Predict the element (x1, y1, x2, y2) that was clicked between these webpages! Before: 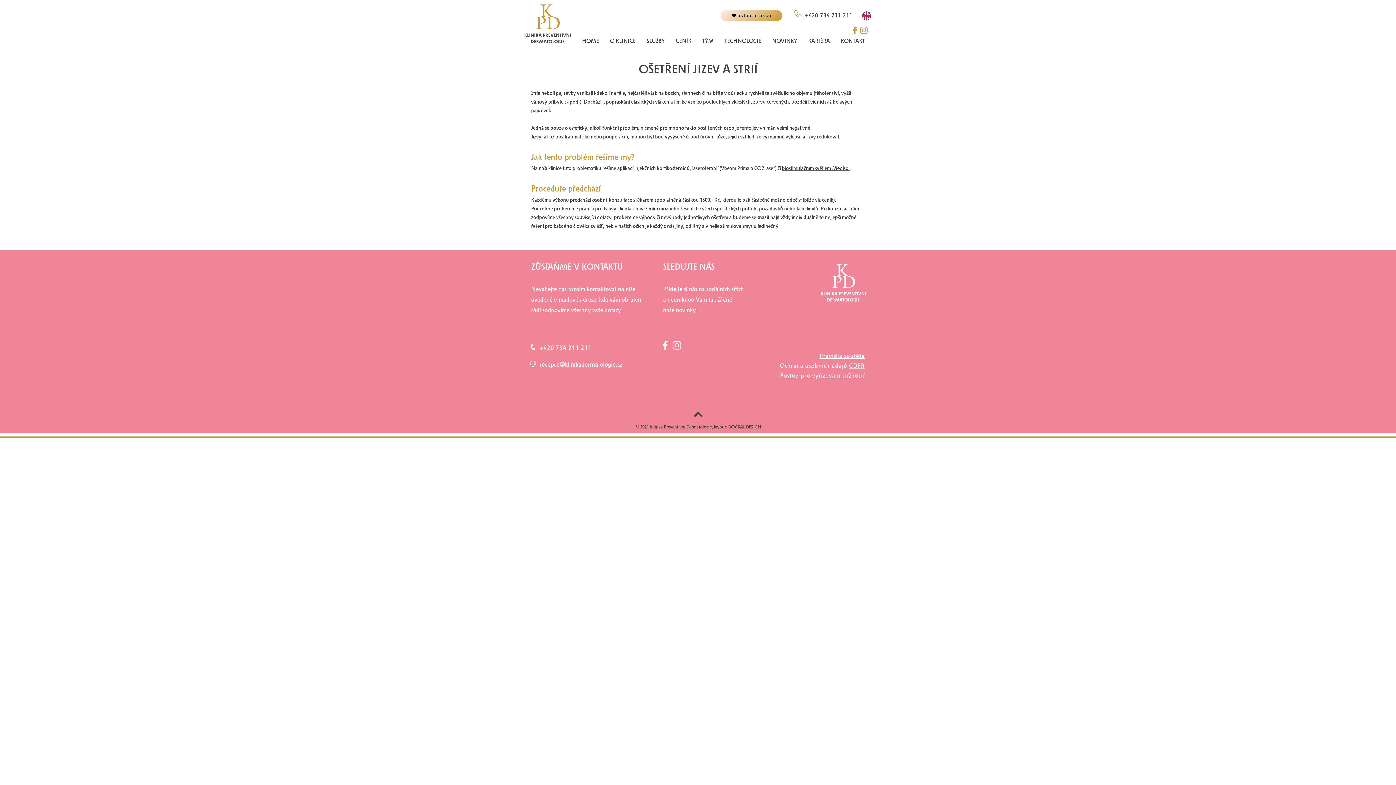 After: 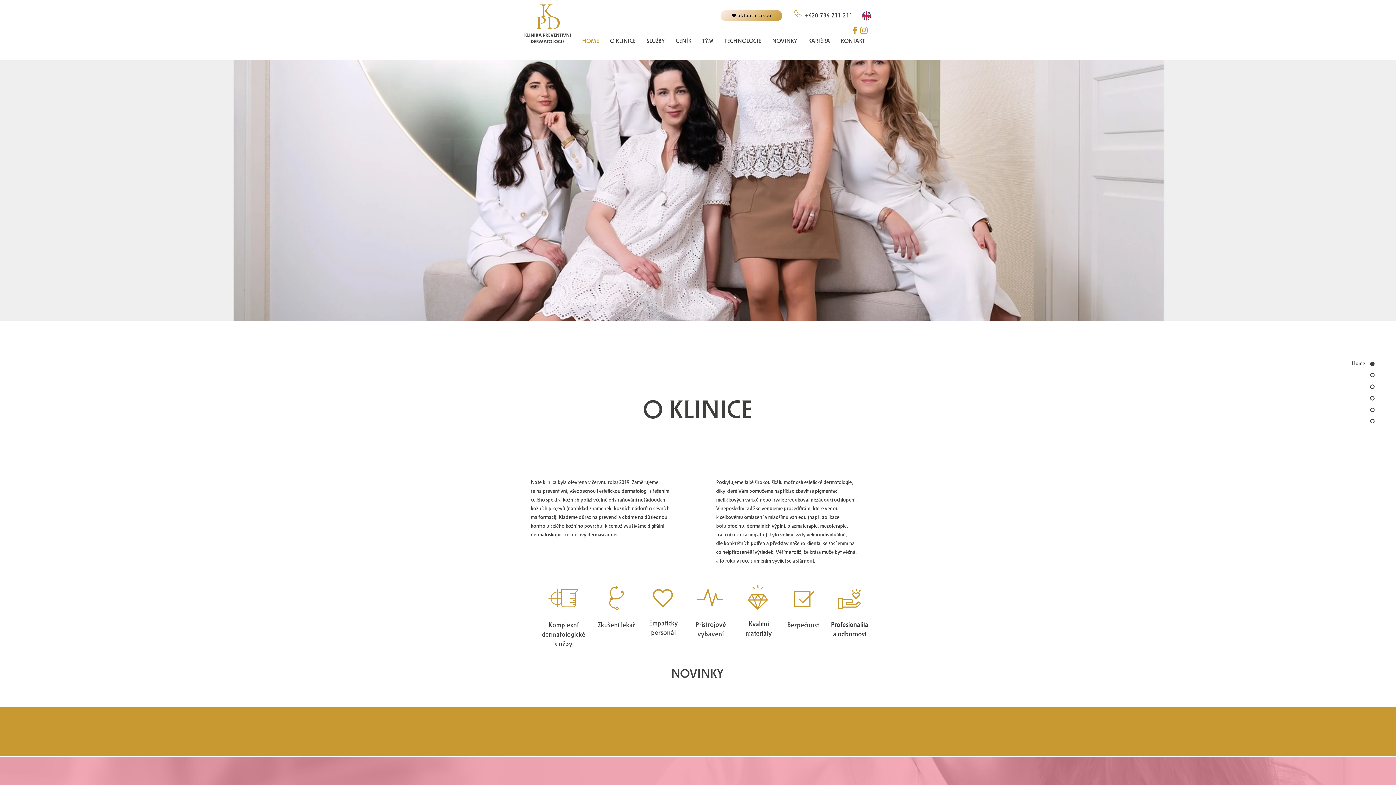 Action: bbox: (803, 11, 852, 19) label:  +420 734 211 211